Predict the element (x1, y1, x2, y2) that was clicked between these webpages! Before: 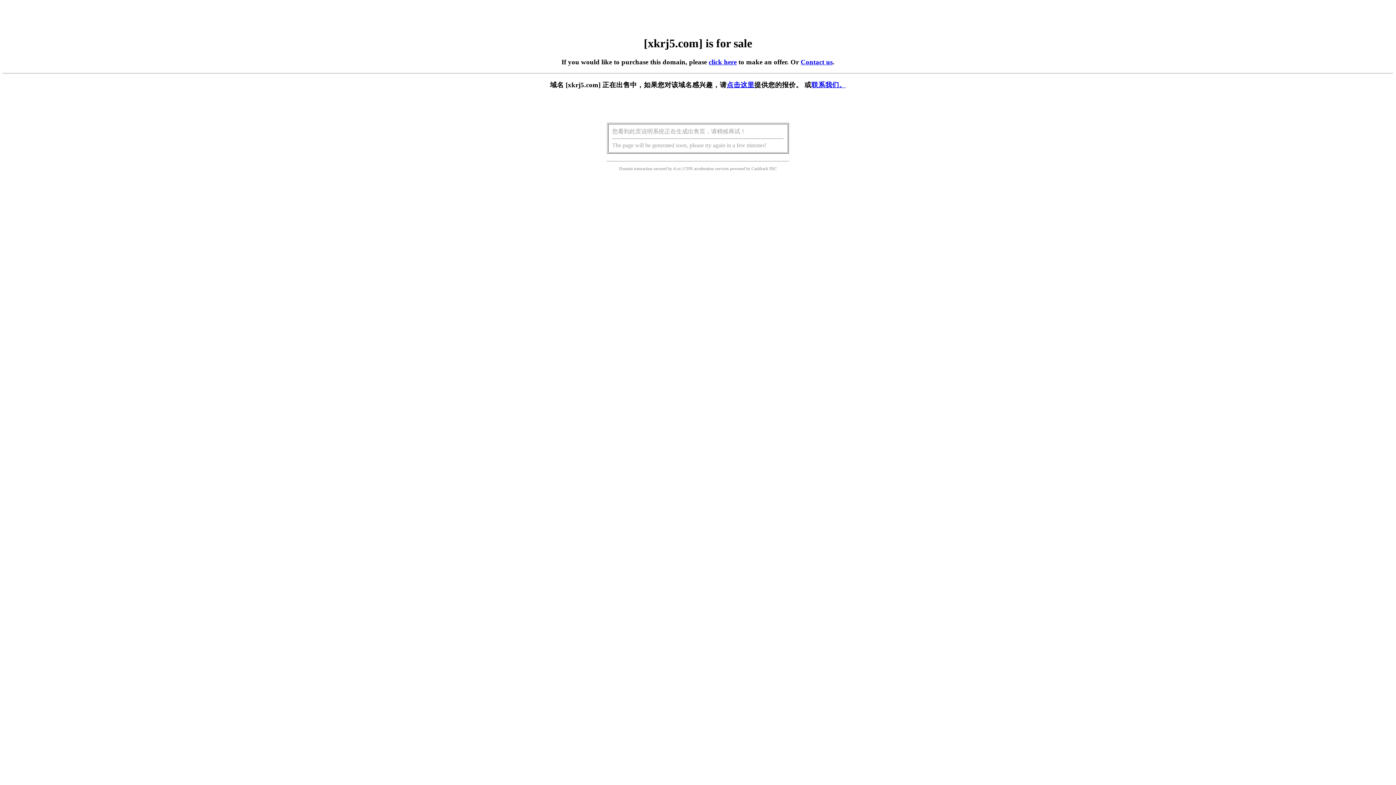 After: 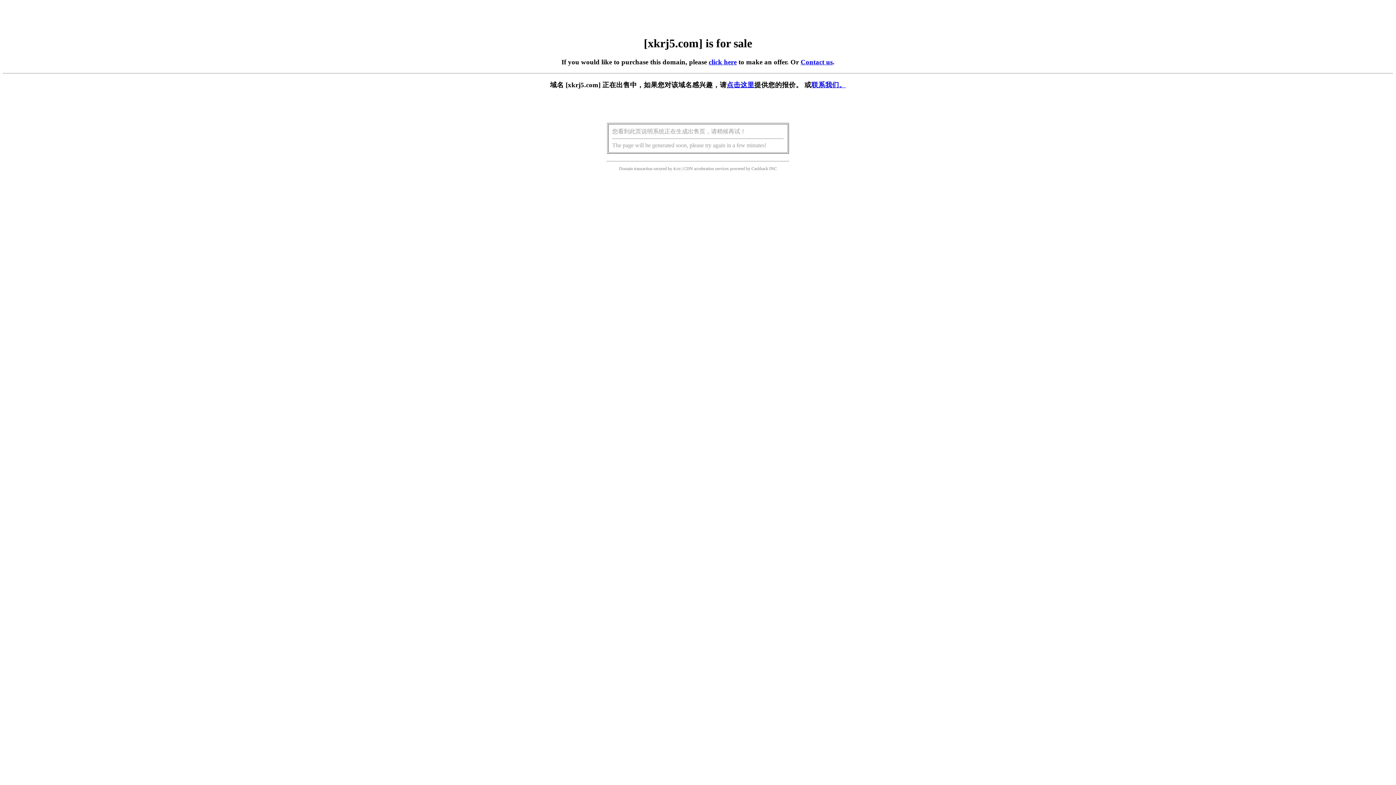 Action: bbox: (726, 81, 754, 88) label: 点击这里